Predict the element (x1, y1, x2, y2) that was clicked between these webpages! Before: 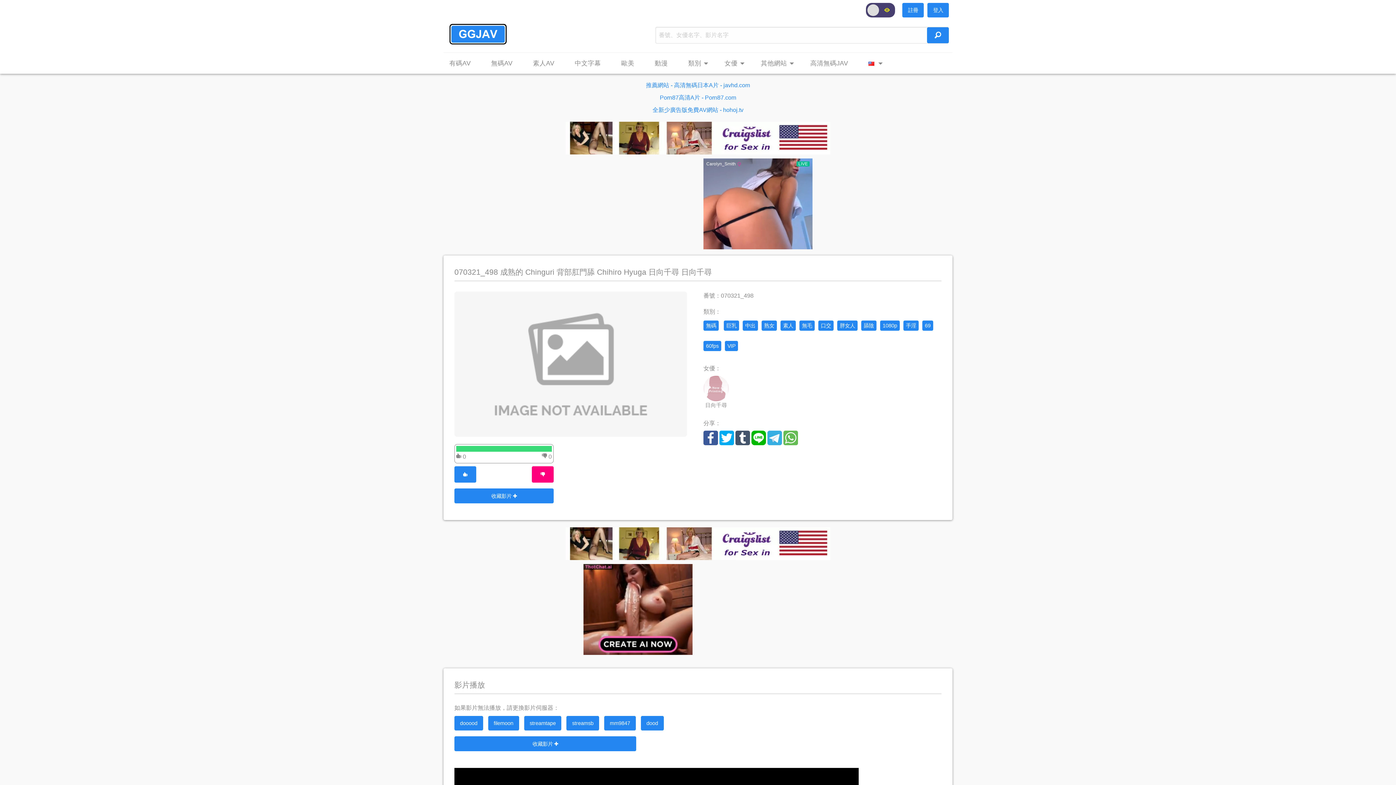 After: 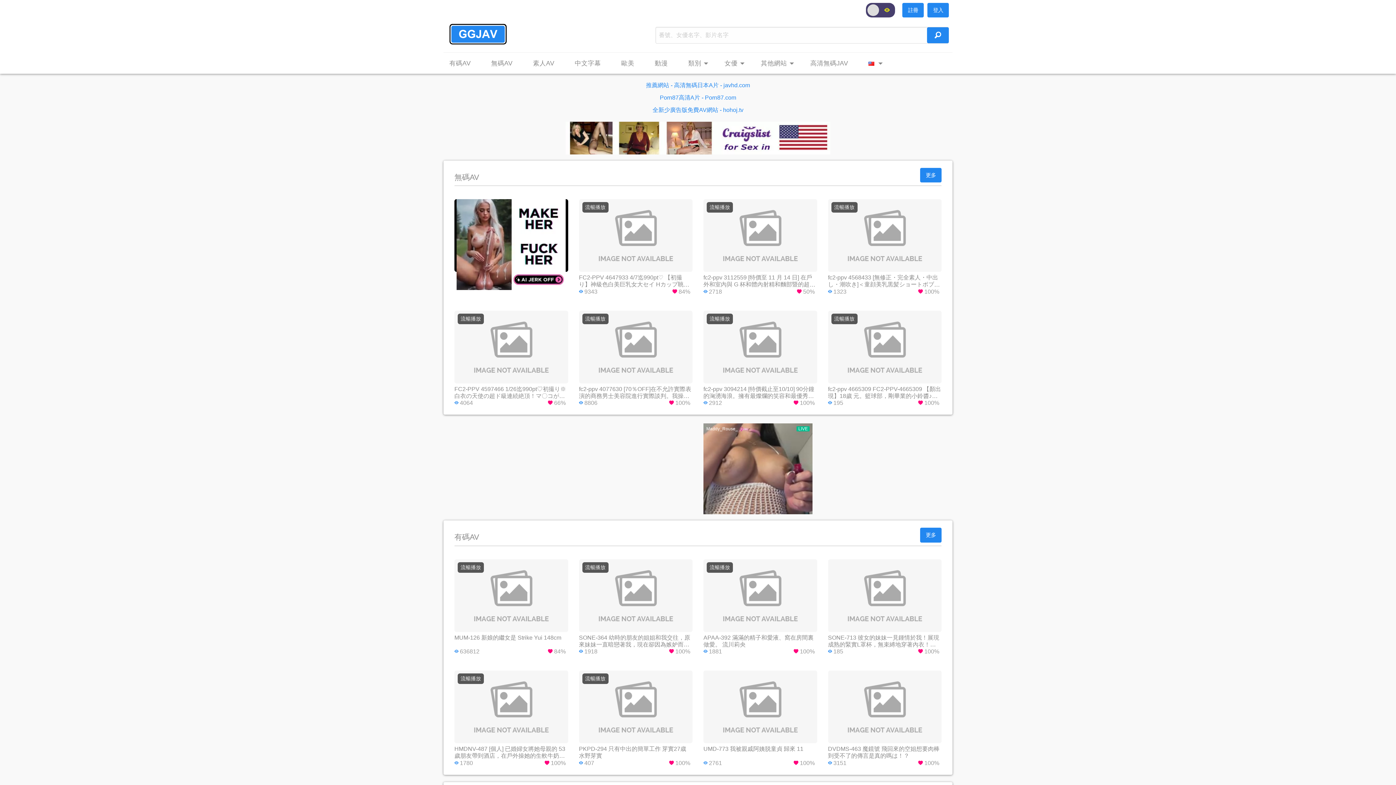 Action: bbox: (449, 30, 507, 36)